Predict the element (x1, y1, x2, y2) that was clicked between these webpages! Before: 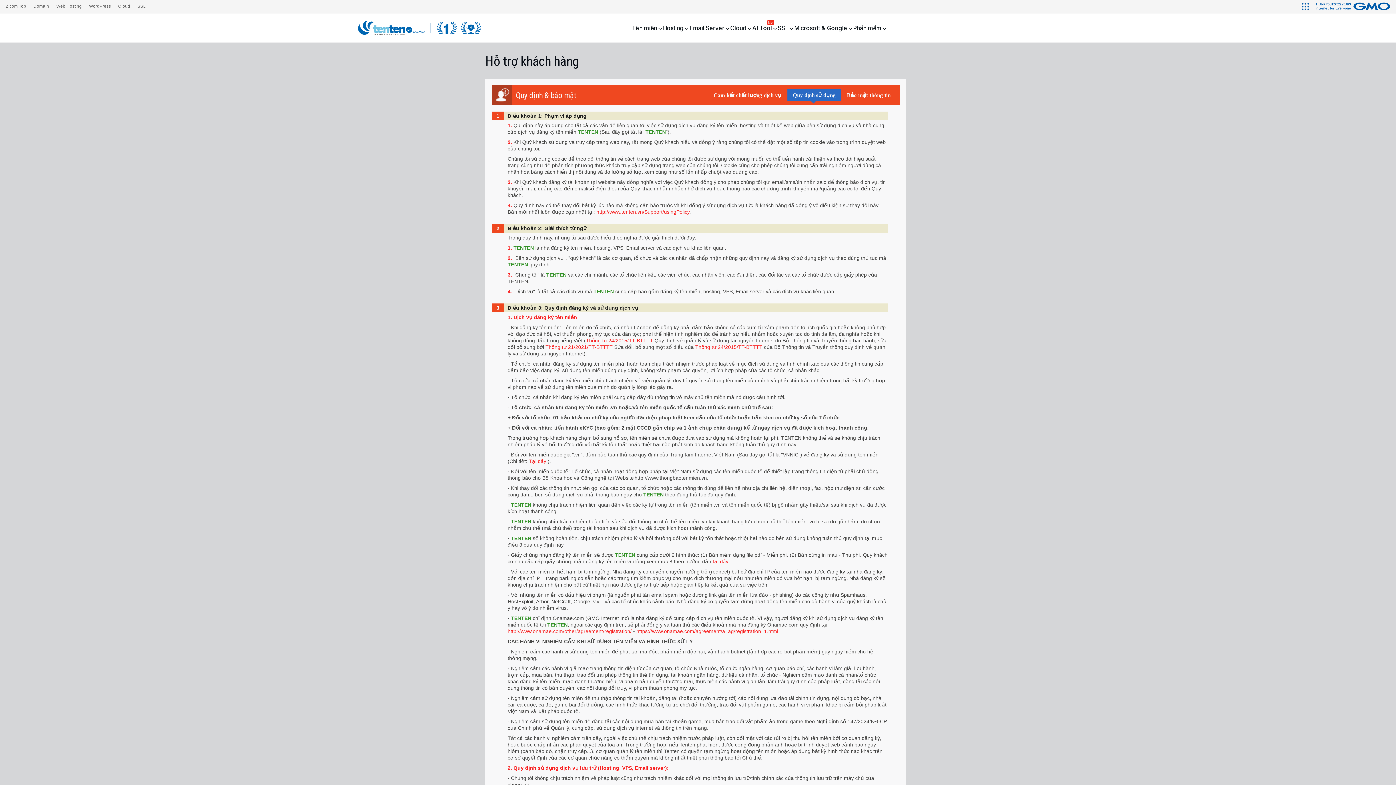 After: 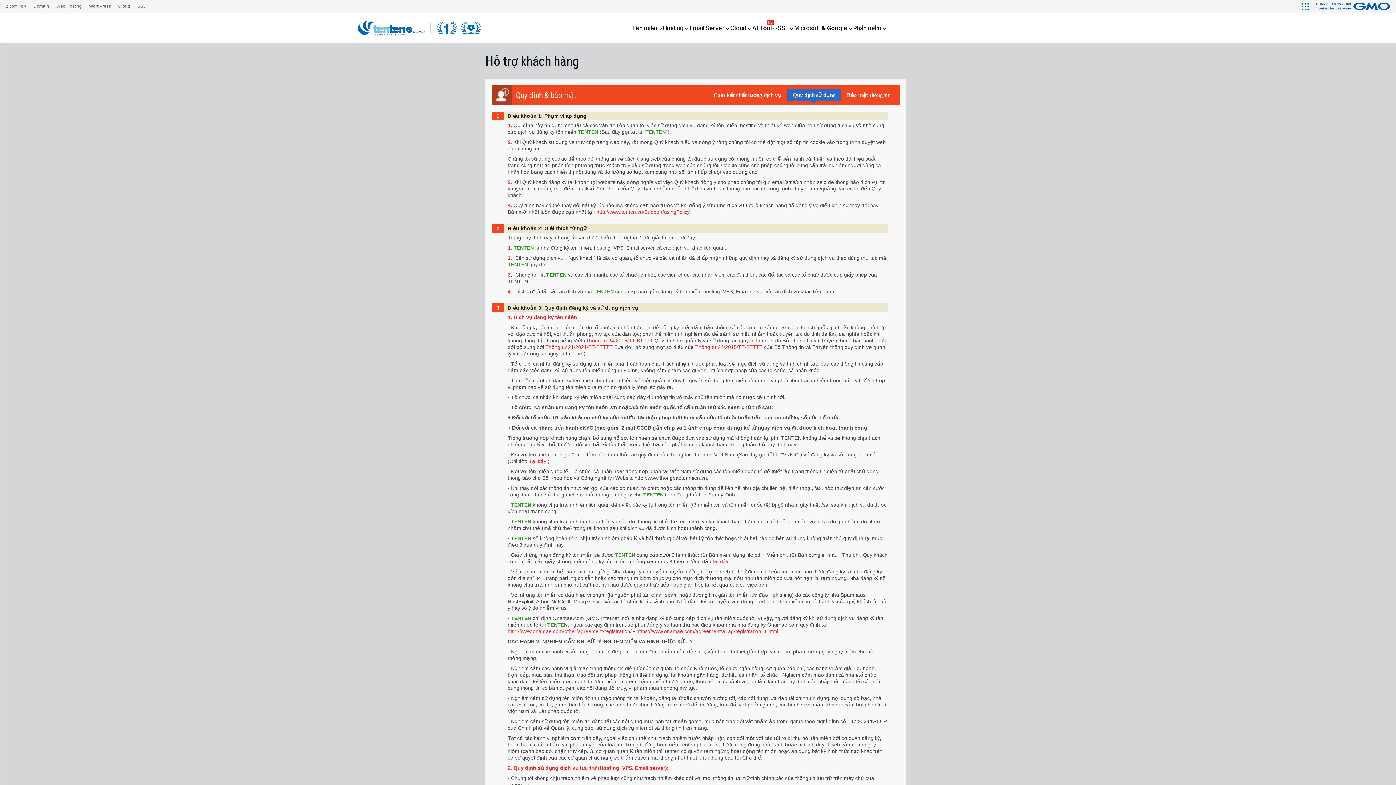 Action: bbox: (787, 88, 841, 101) label: Quy định sử dụng